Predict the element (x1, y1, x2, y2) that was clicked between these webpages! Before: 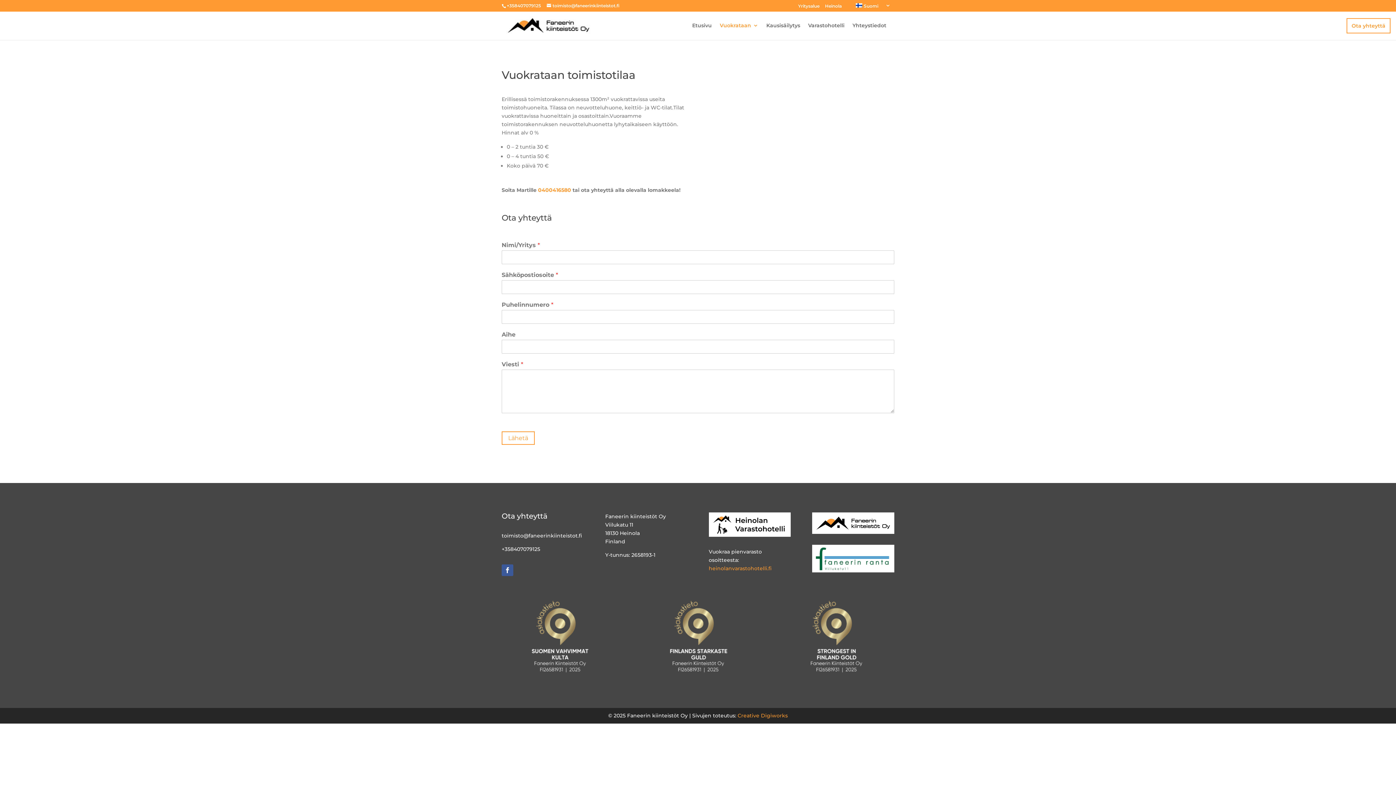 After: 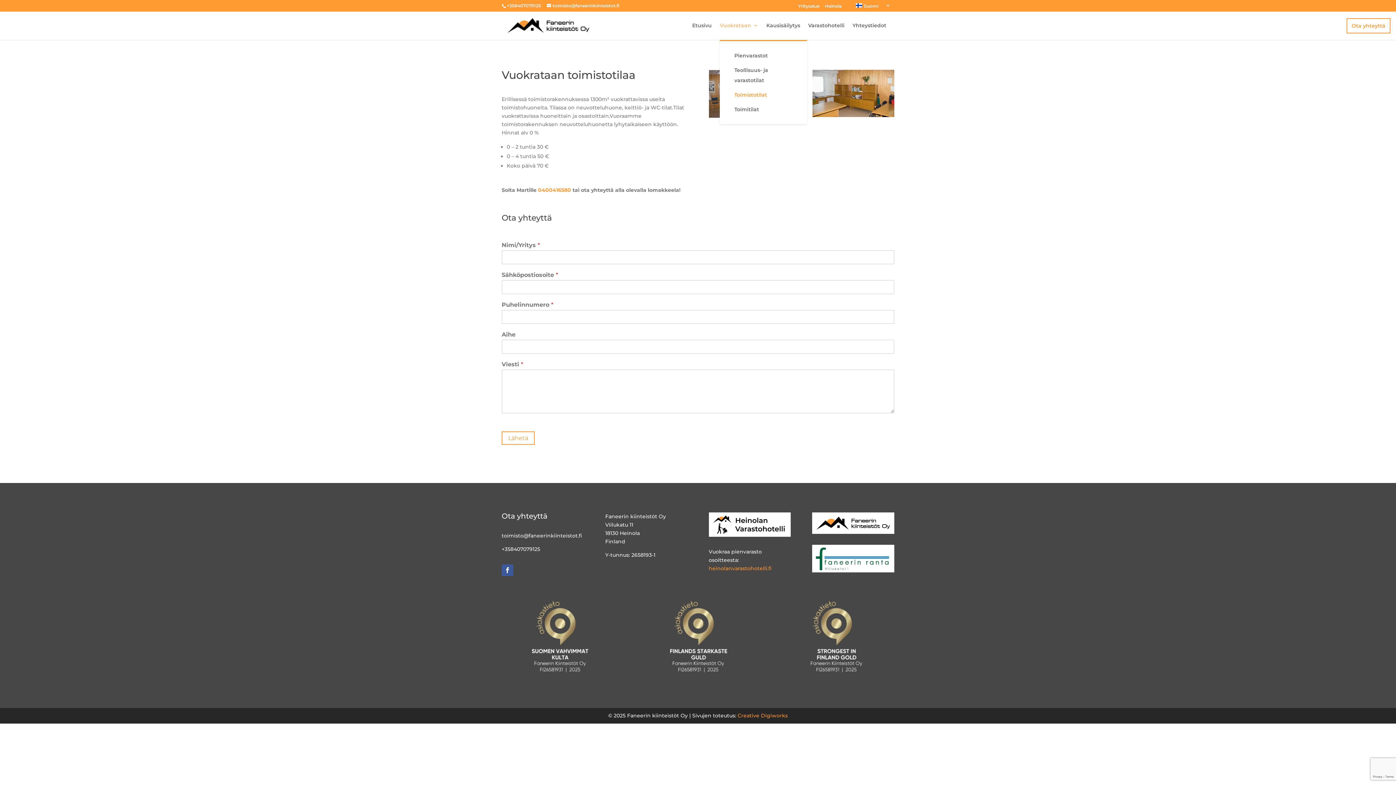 Action: label: Vuokrataan bbox: (720, 22, 758, 40)